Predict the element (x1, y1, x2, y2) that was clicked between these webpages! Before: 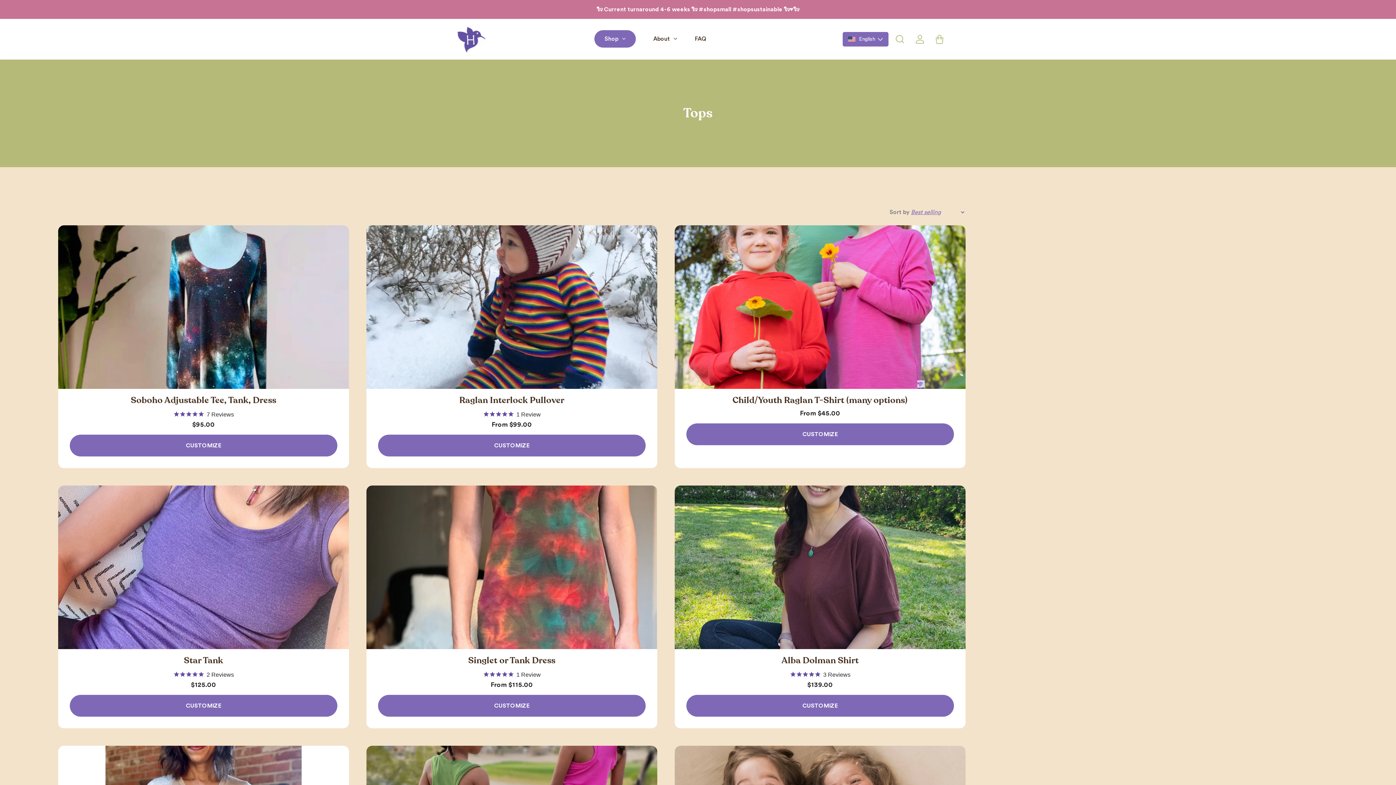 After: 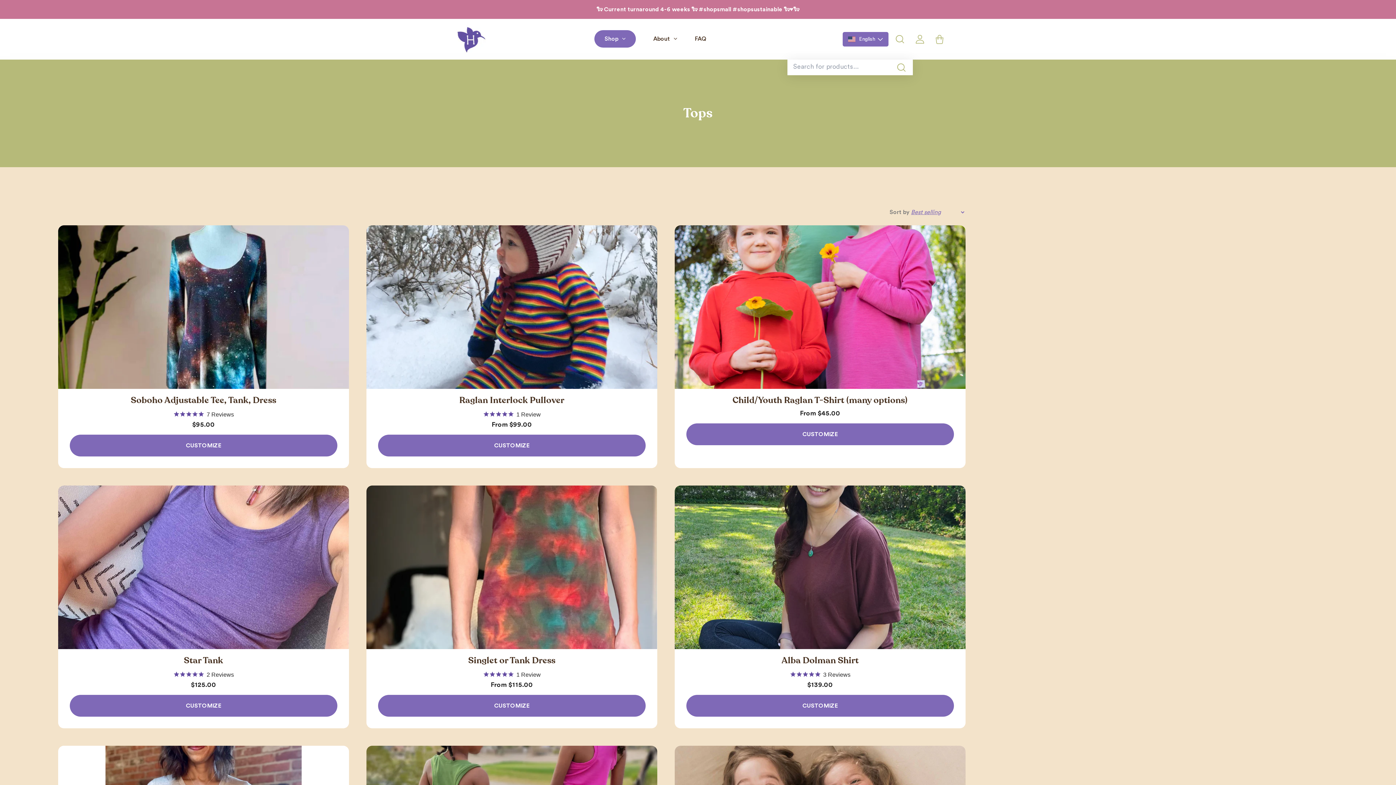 Action: bbox: (890, 34, 910, 43)